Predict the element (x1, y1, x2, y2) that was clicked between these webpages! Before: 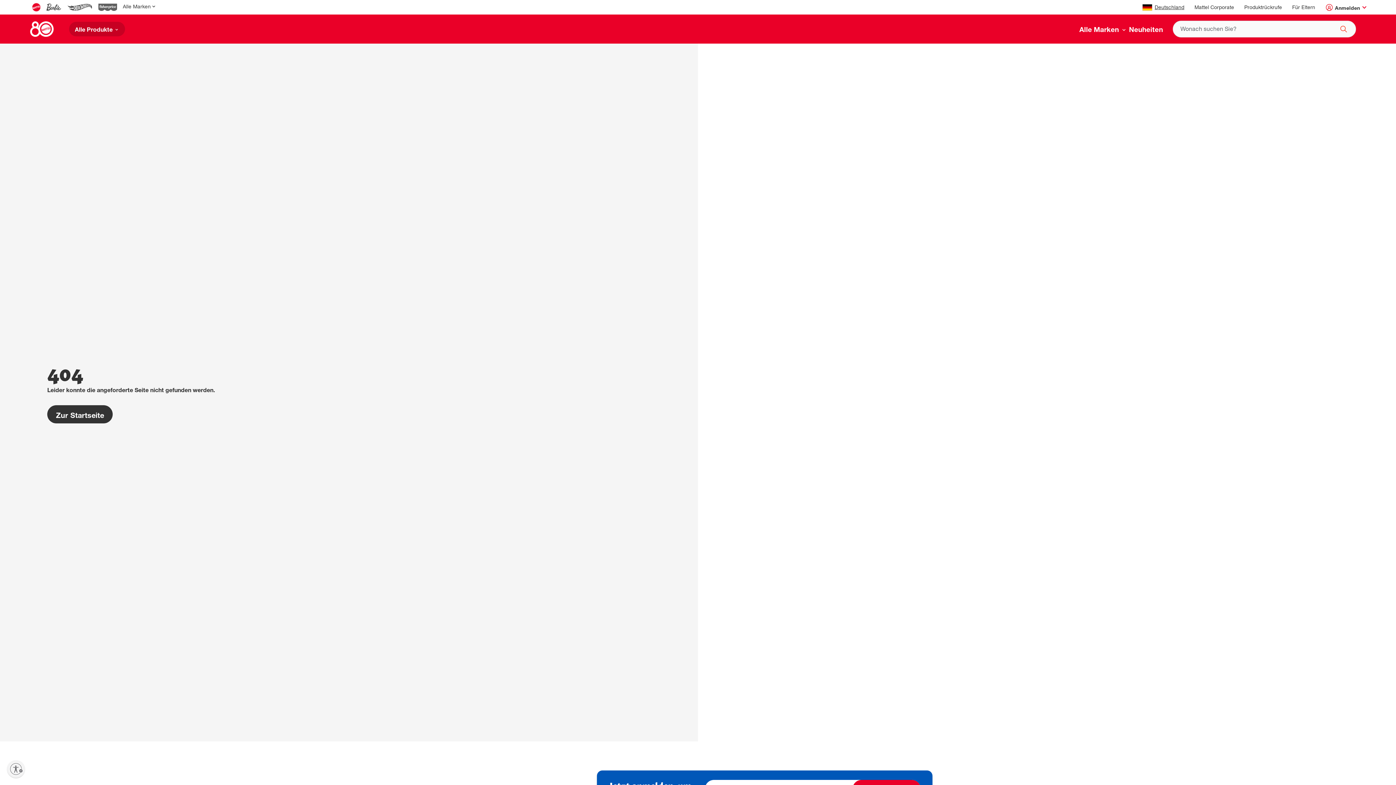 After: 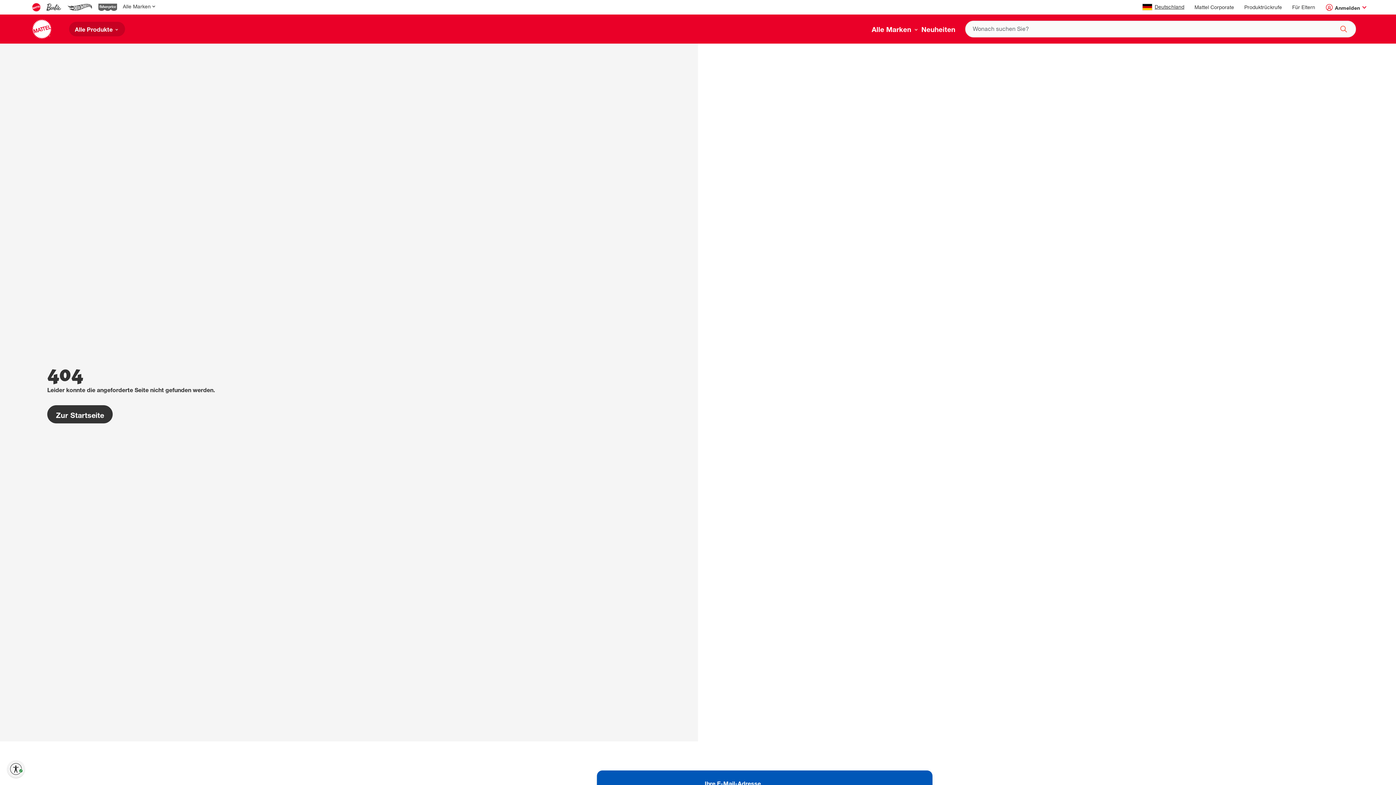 Action: label: Barrierefreiheit aktivieren bbox: (7, 760, 24, 778)